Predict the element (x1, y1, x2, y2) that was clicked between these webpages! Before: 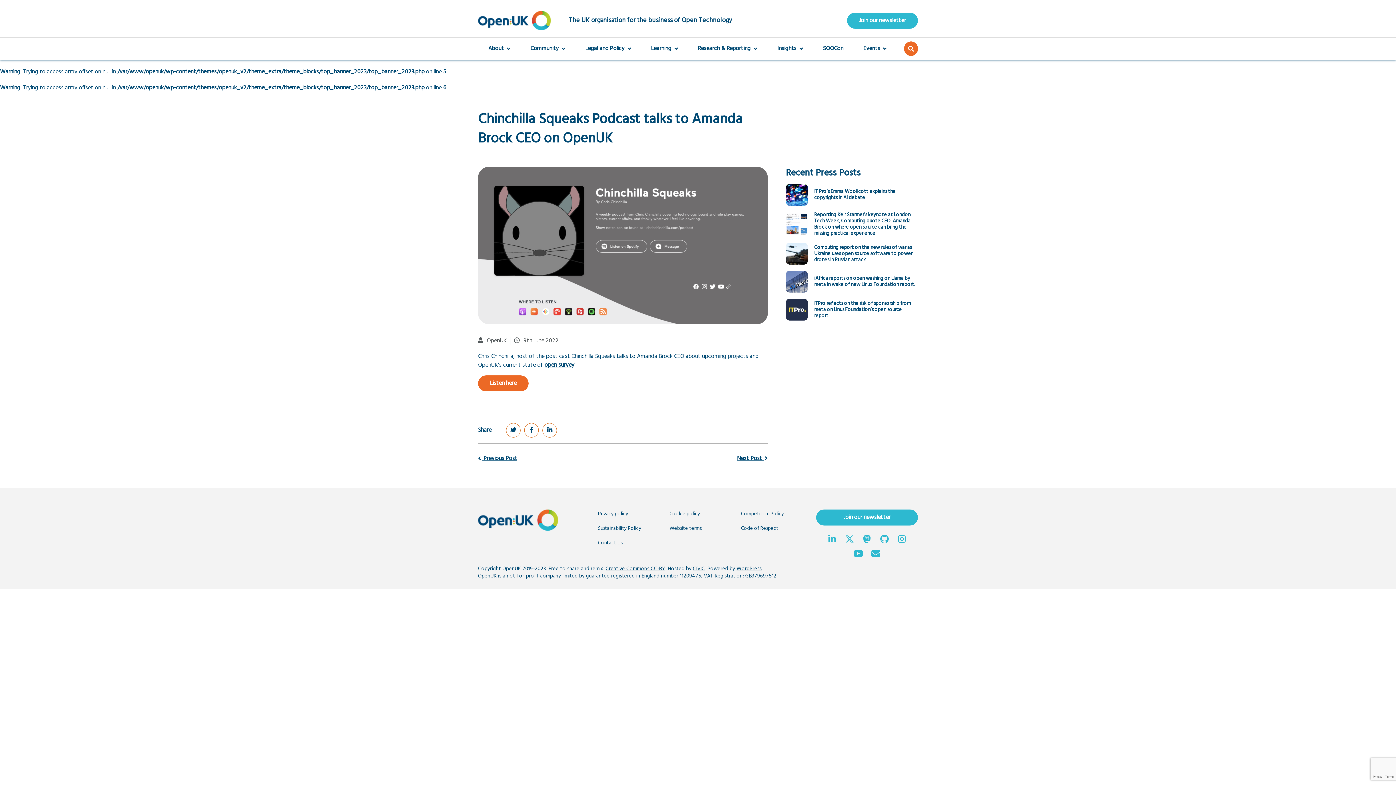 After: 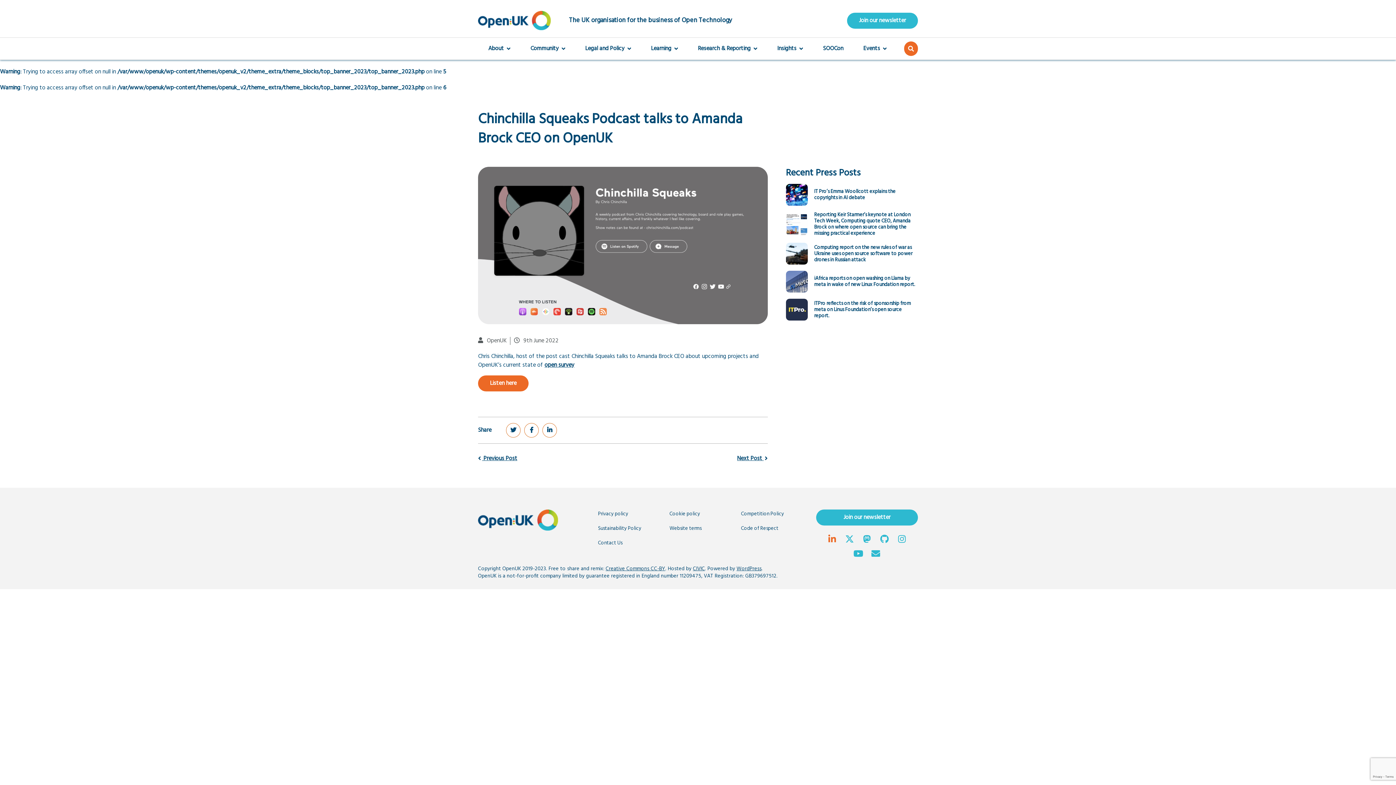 Action: bbox: (826, 534, 837, 545) label: Follow us on Linkedin (Opens in a new tab)